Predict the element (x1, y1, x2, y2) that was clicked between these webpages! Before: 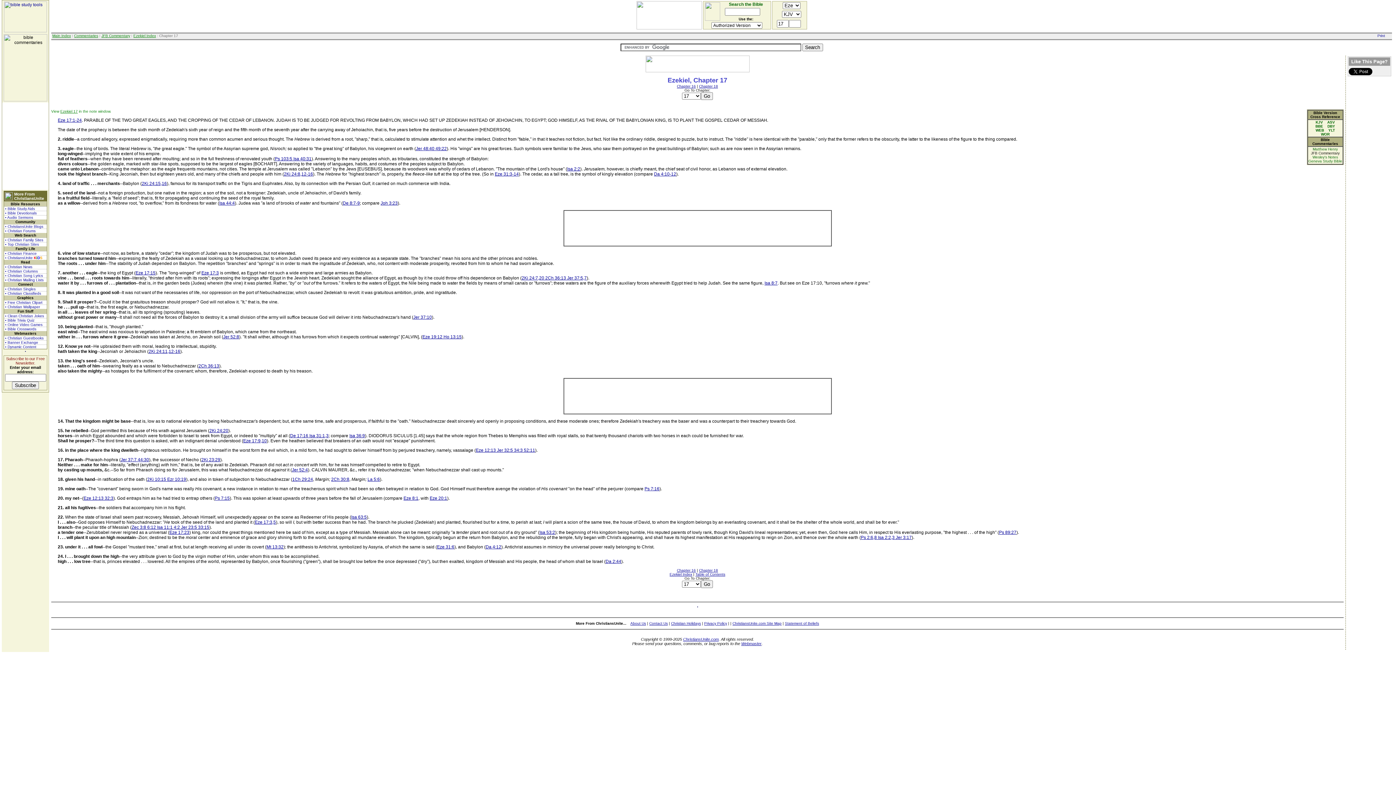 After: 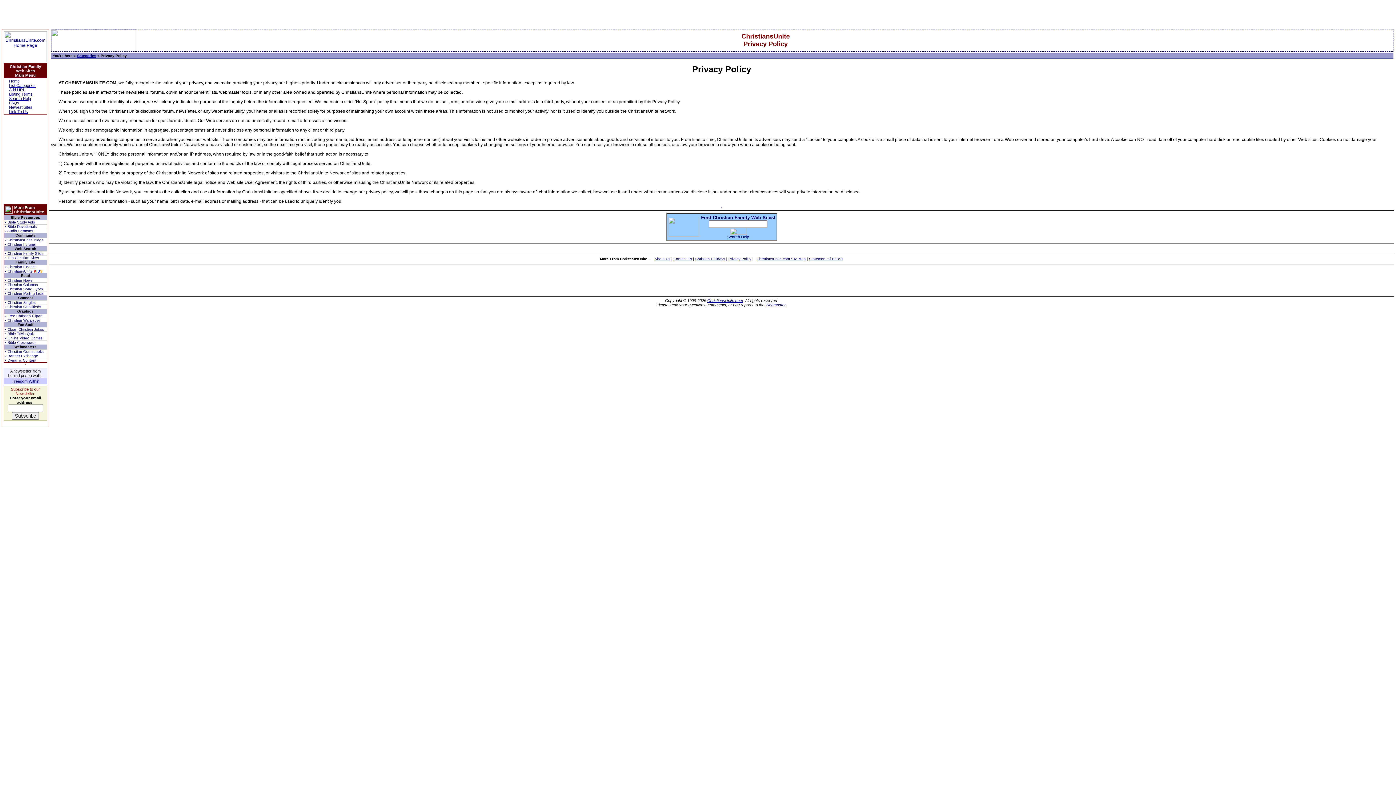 Action: bbox: (704, 621, 727, 625) label: Privacy Policy